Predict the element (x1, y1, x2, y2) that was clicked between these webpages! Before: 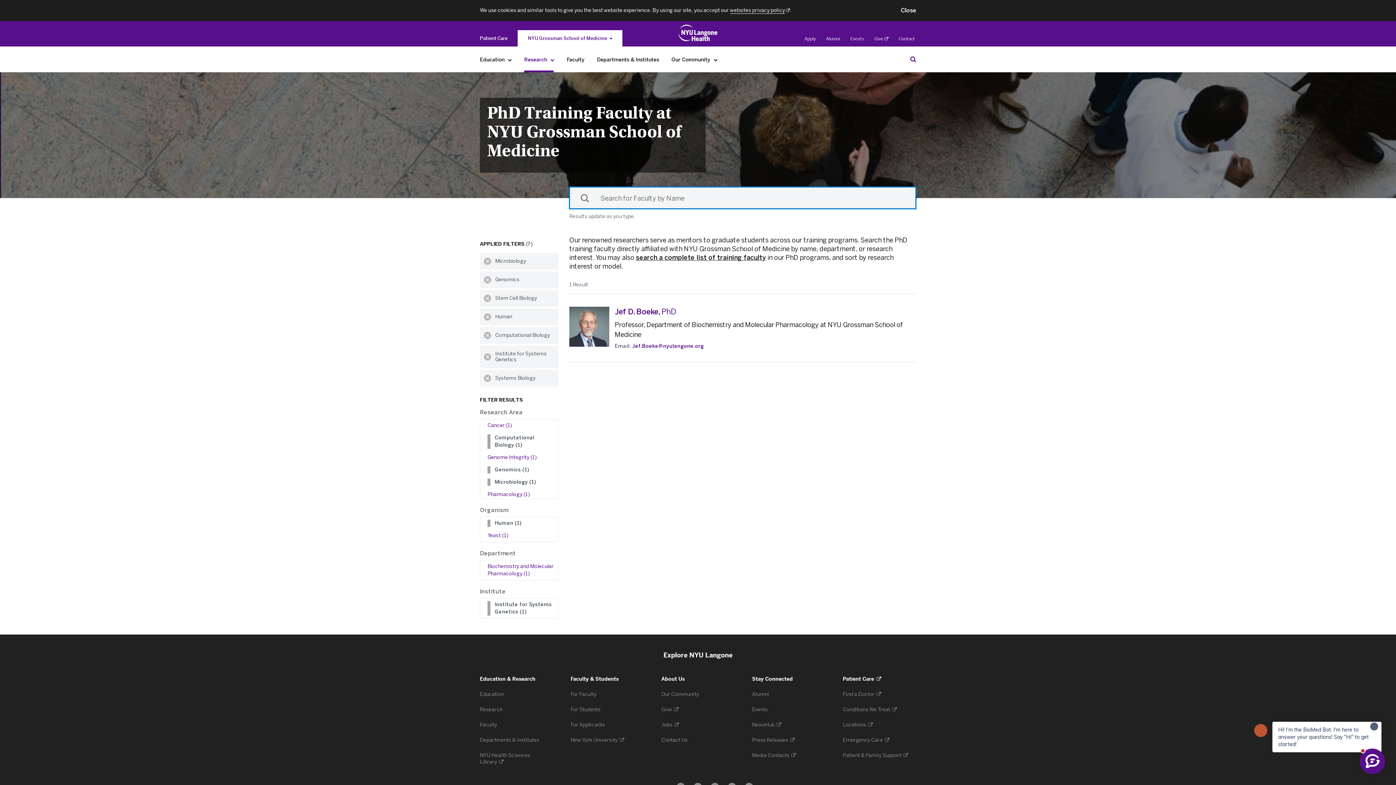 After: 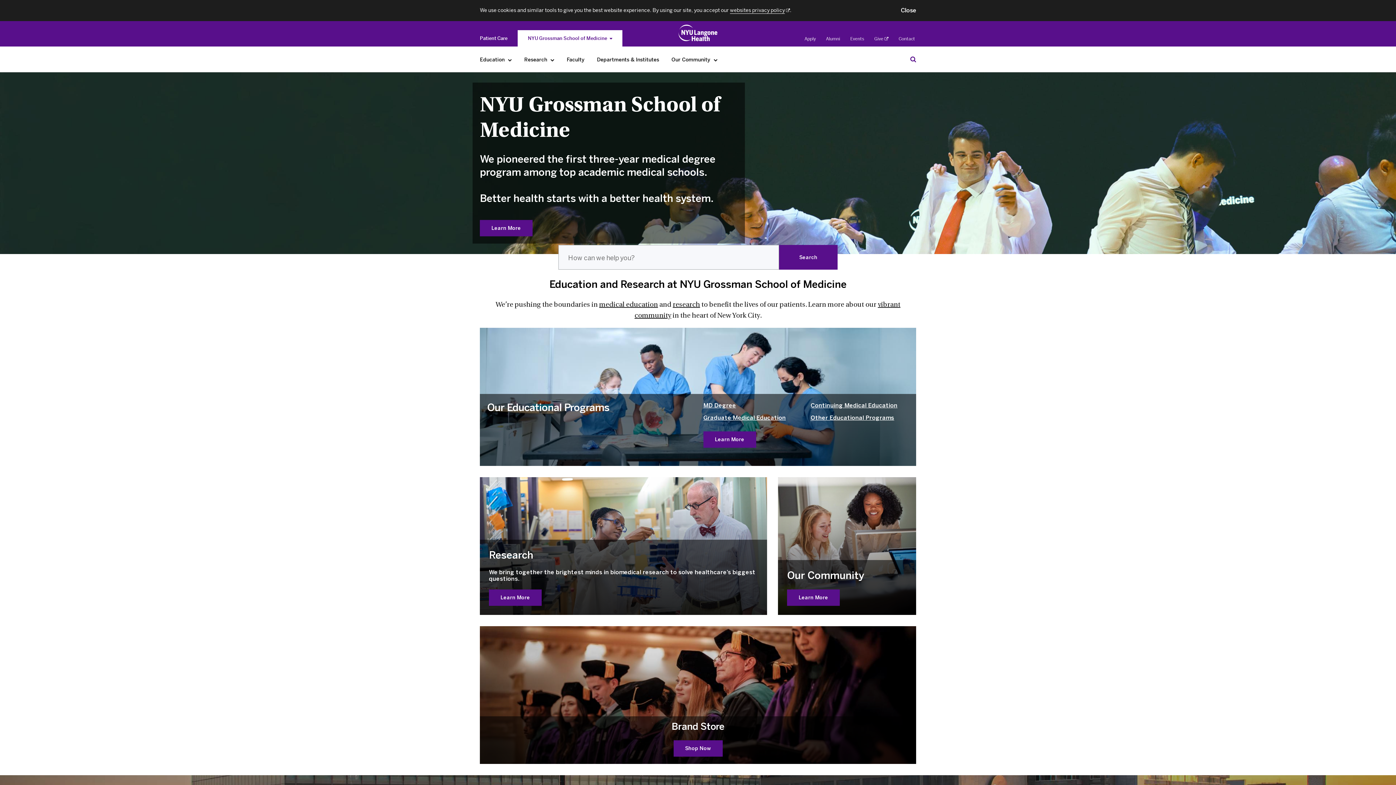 Action: bbox: (676, 22, 719, 43) label: Education & Research at NYU Langone Health - Link to home page